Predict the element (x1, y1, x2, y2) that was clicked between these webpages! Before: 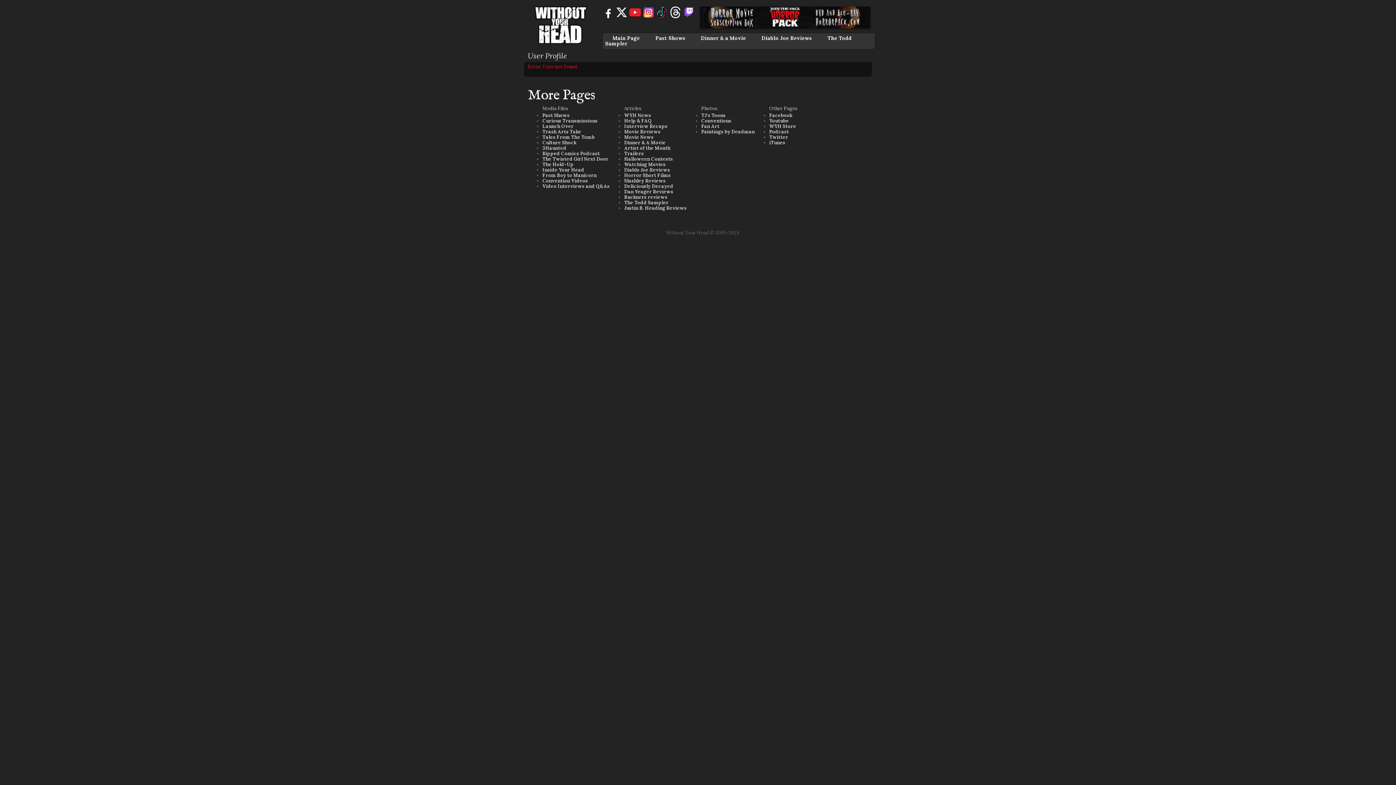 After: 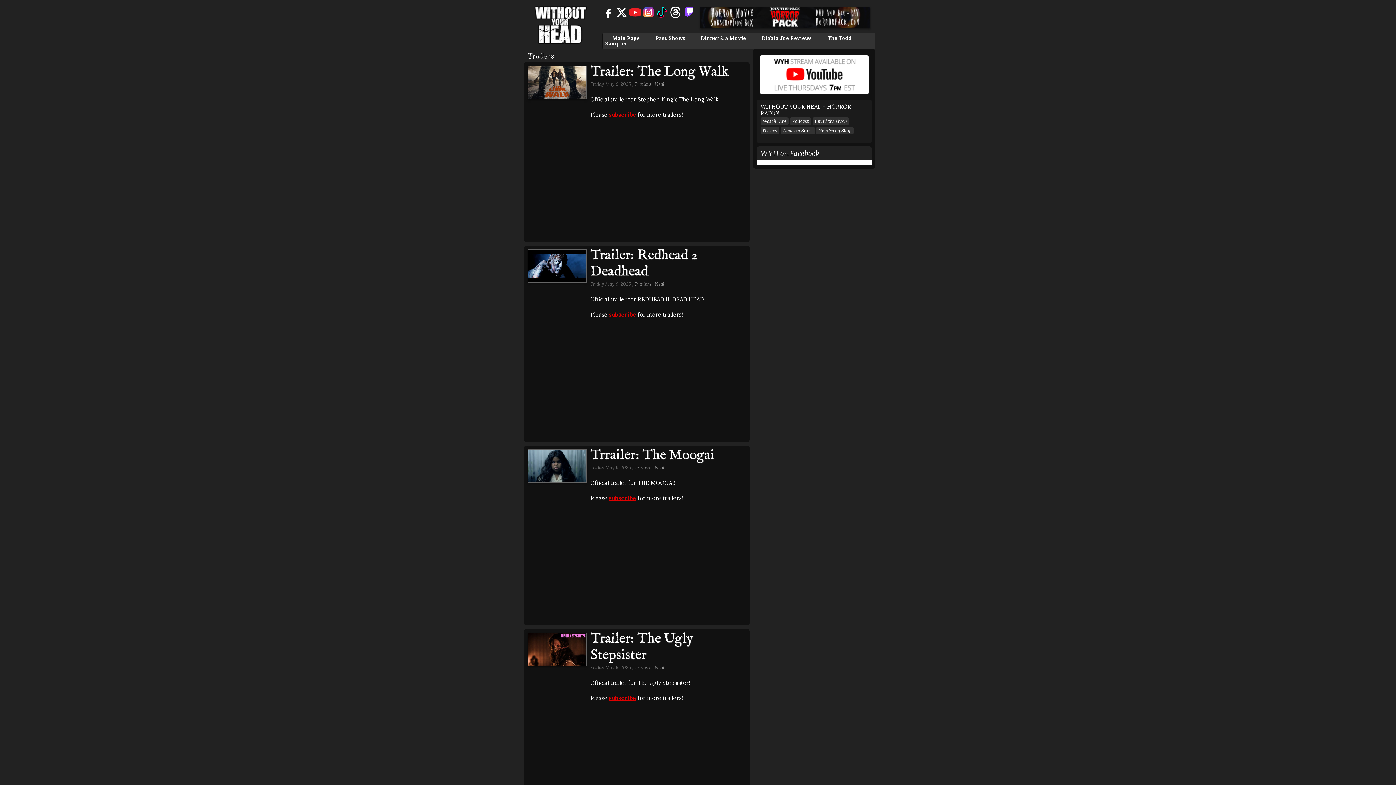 Action: label: Trailers bbox: (624, 150, 644, 156)